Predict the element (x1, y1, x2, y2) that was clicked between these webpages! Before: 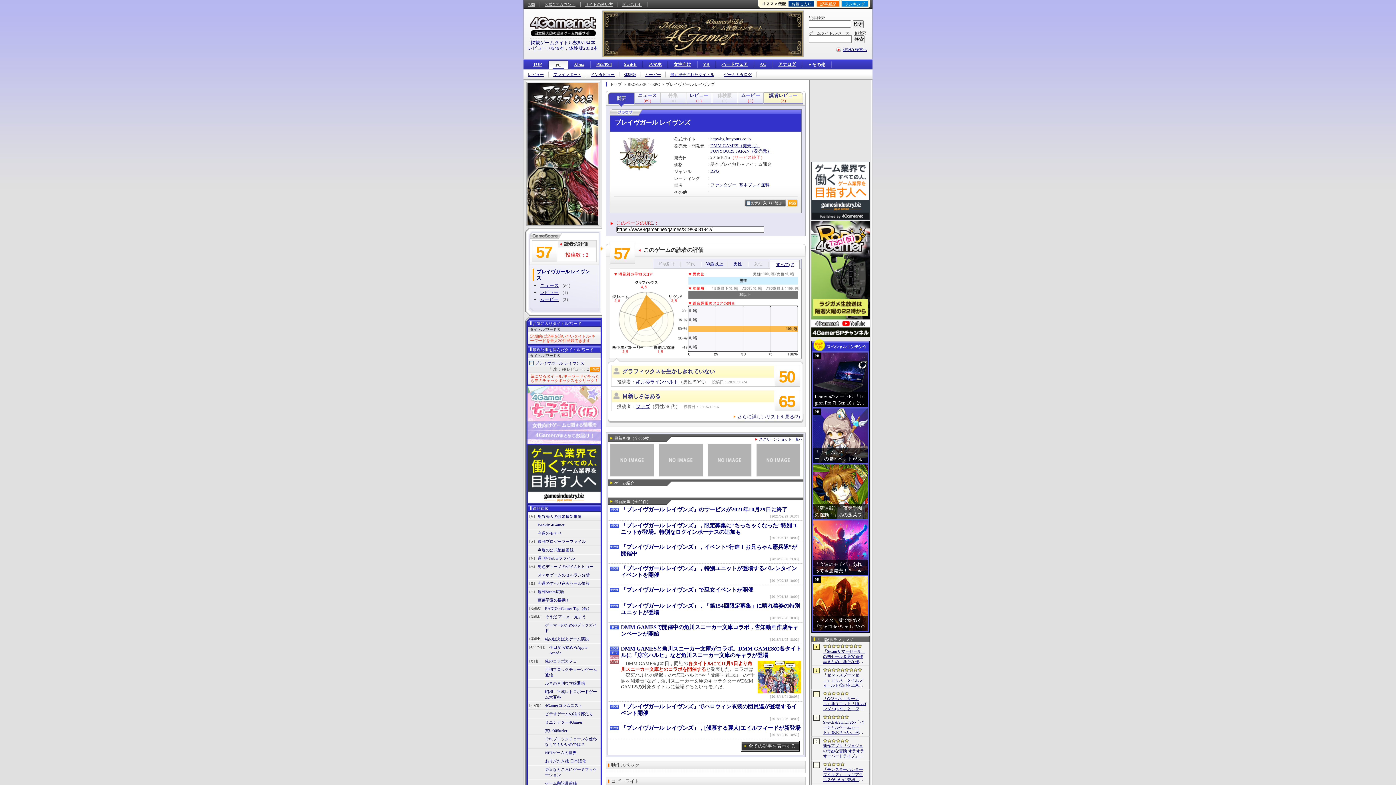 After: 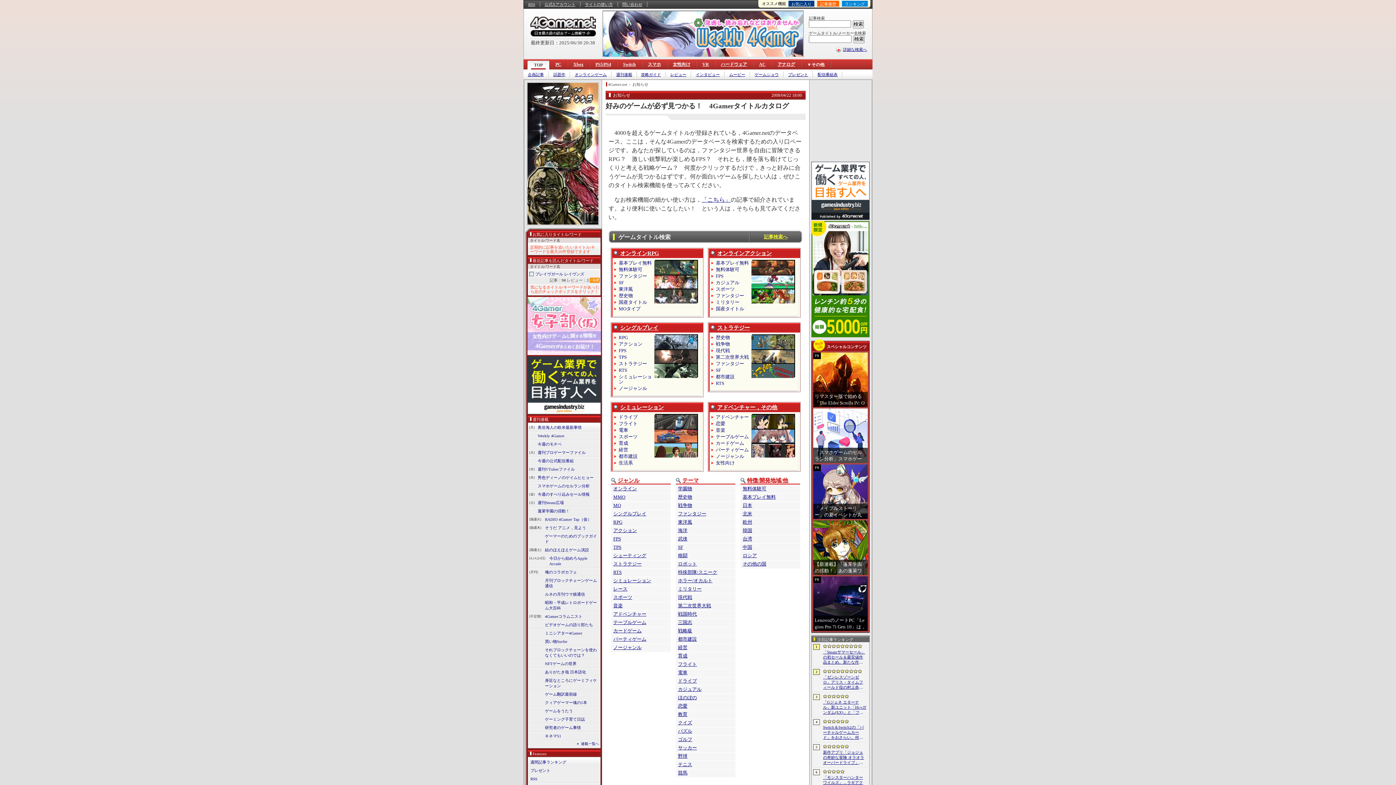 Action: label: 掲載ゲームタイトル数88184本 bbox: (530, 40, 595, 45)